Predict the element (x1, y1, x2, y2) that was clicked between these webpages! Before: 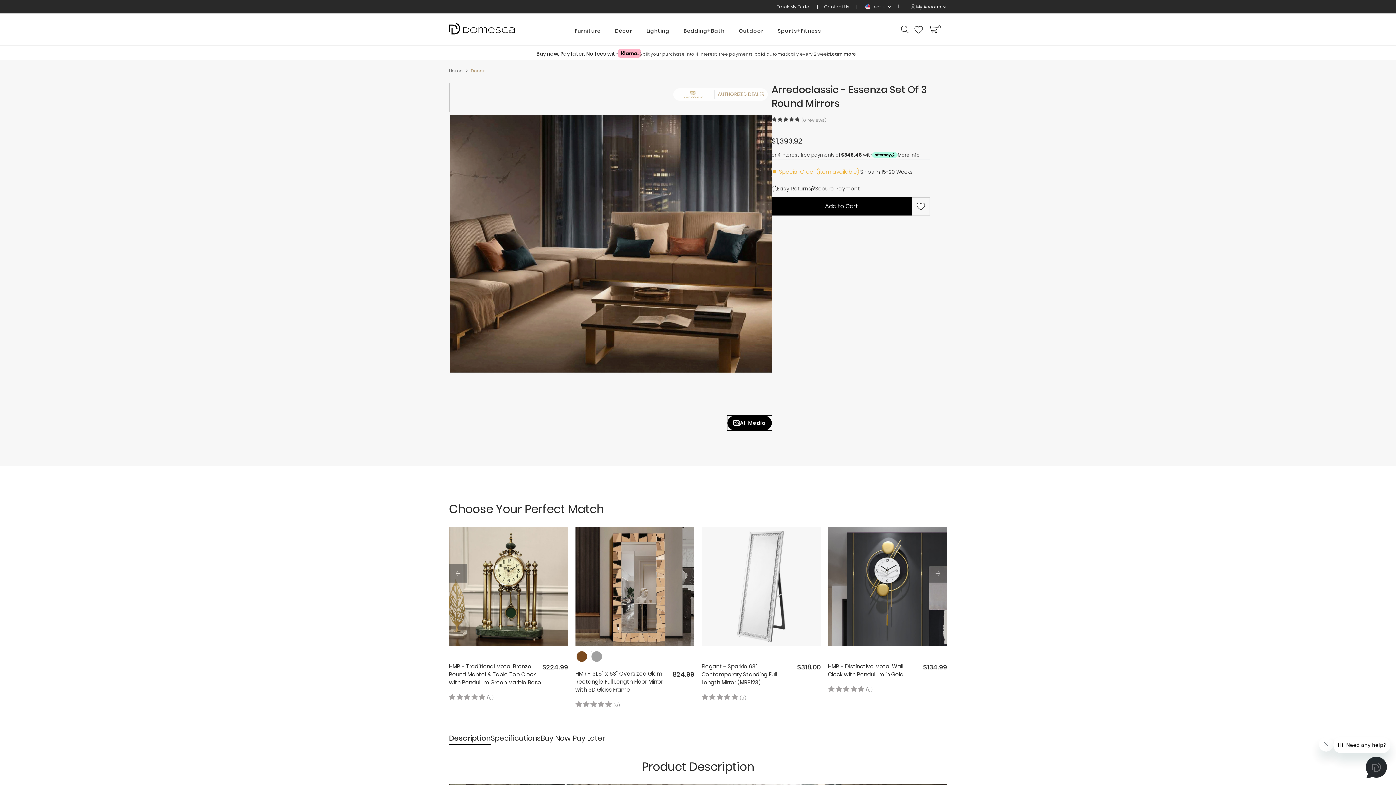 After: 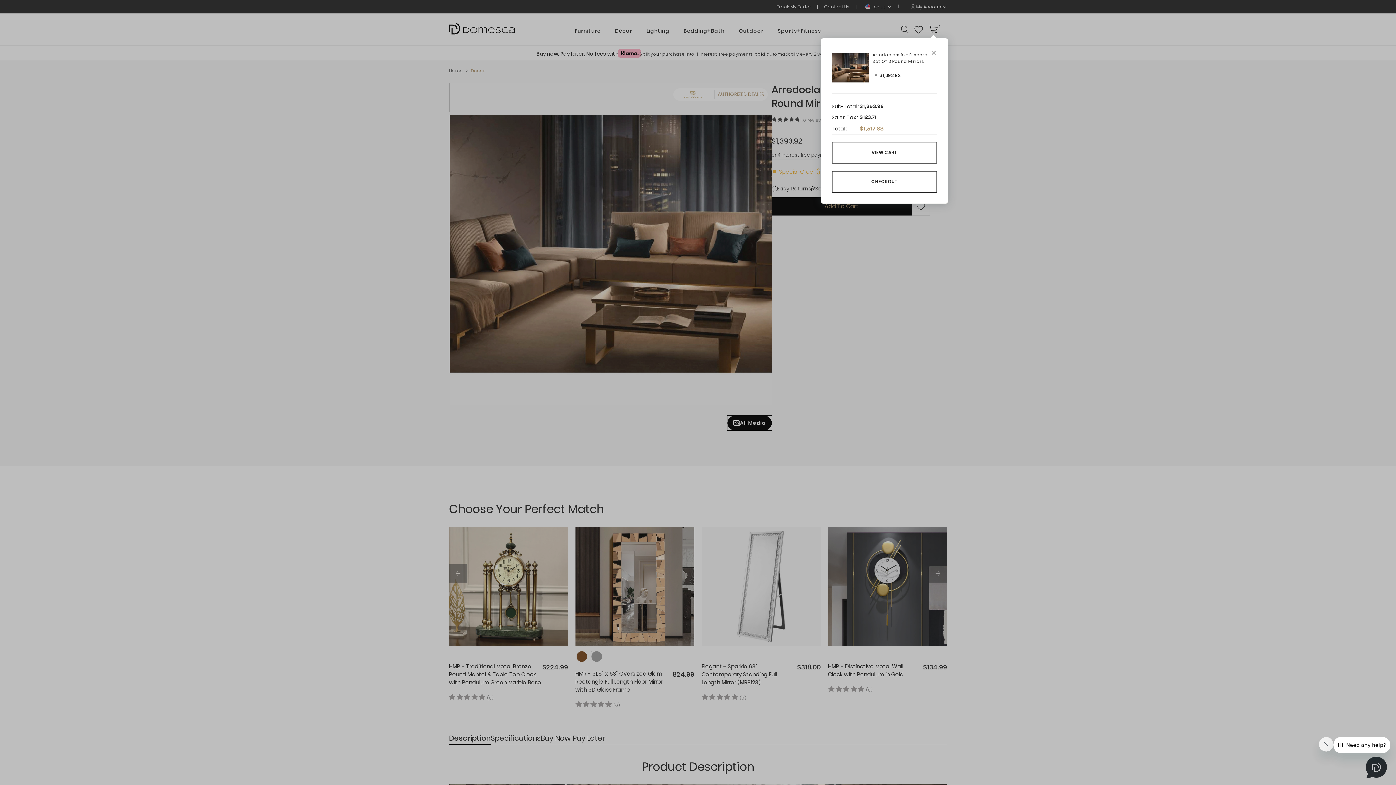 Action: label: Add to Cart bbox: (771, 197, 911, 215)